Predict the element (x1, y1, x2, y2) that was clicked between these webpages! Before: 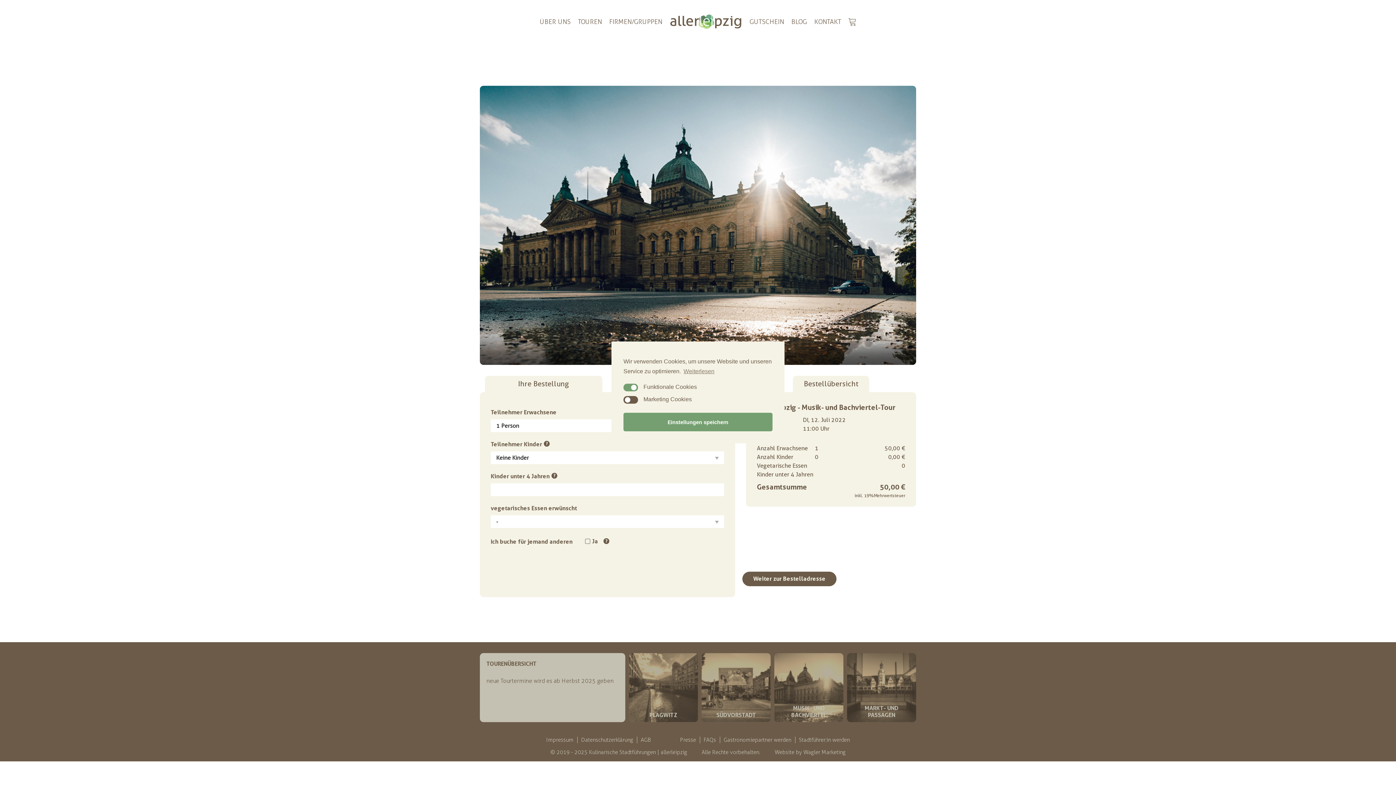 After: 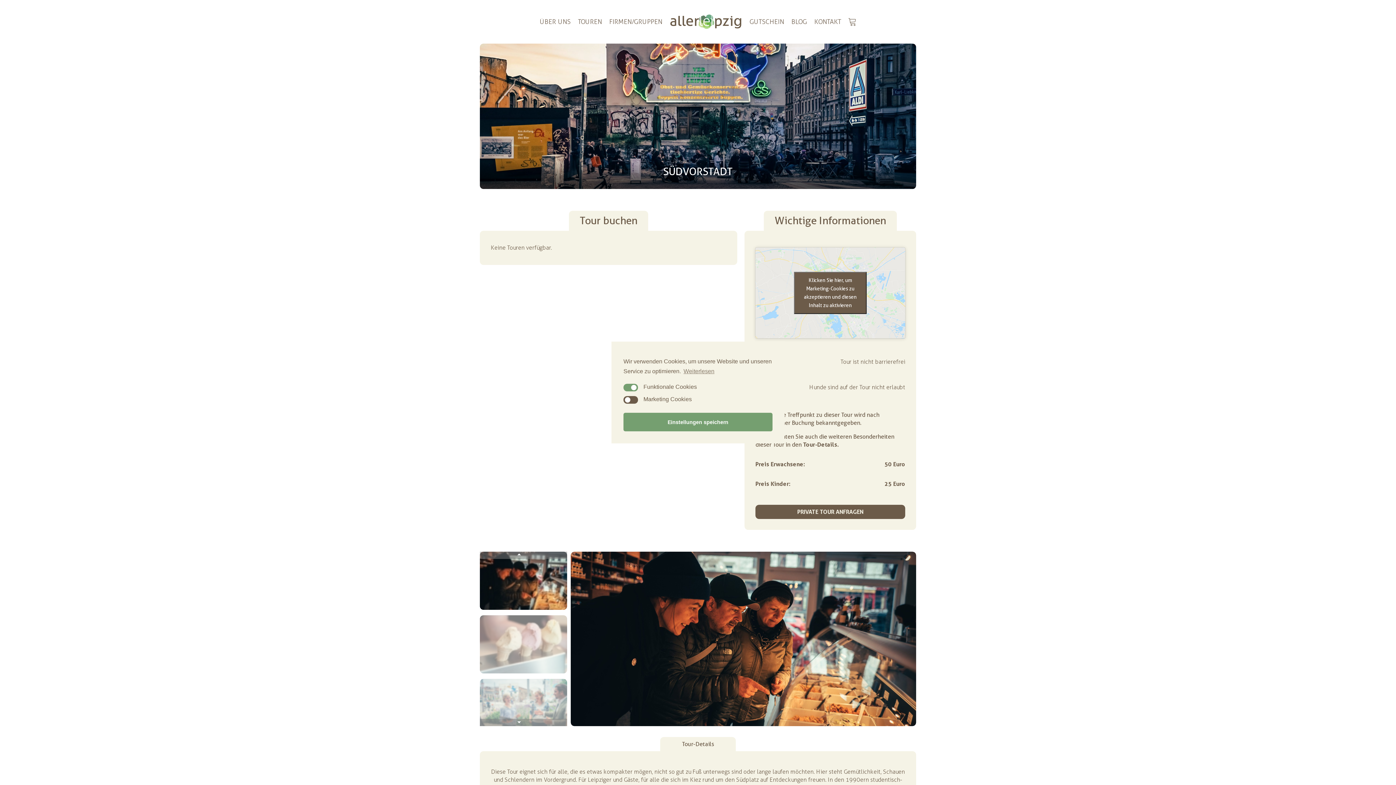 Action: label: SÜDVORSTADT bbox: (701, 653, 770, 722)